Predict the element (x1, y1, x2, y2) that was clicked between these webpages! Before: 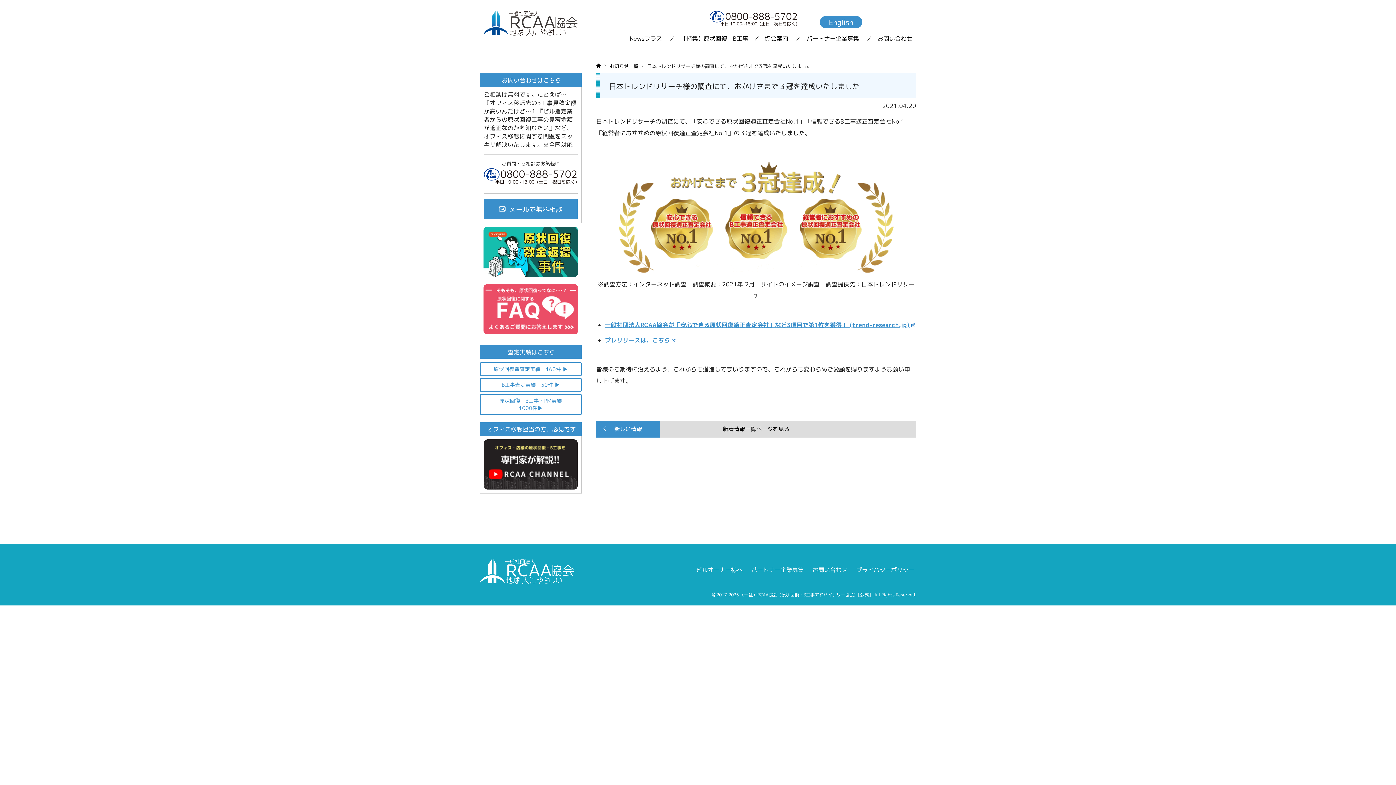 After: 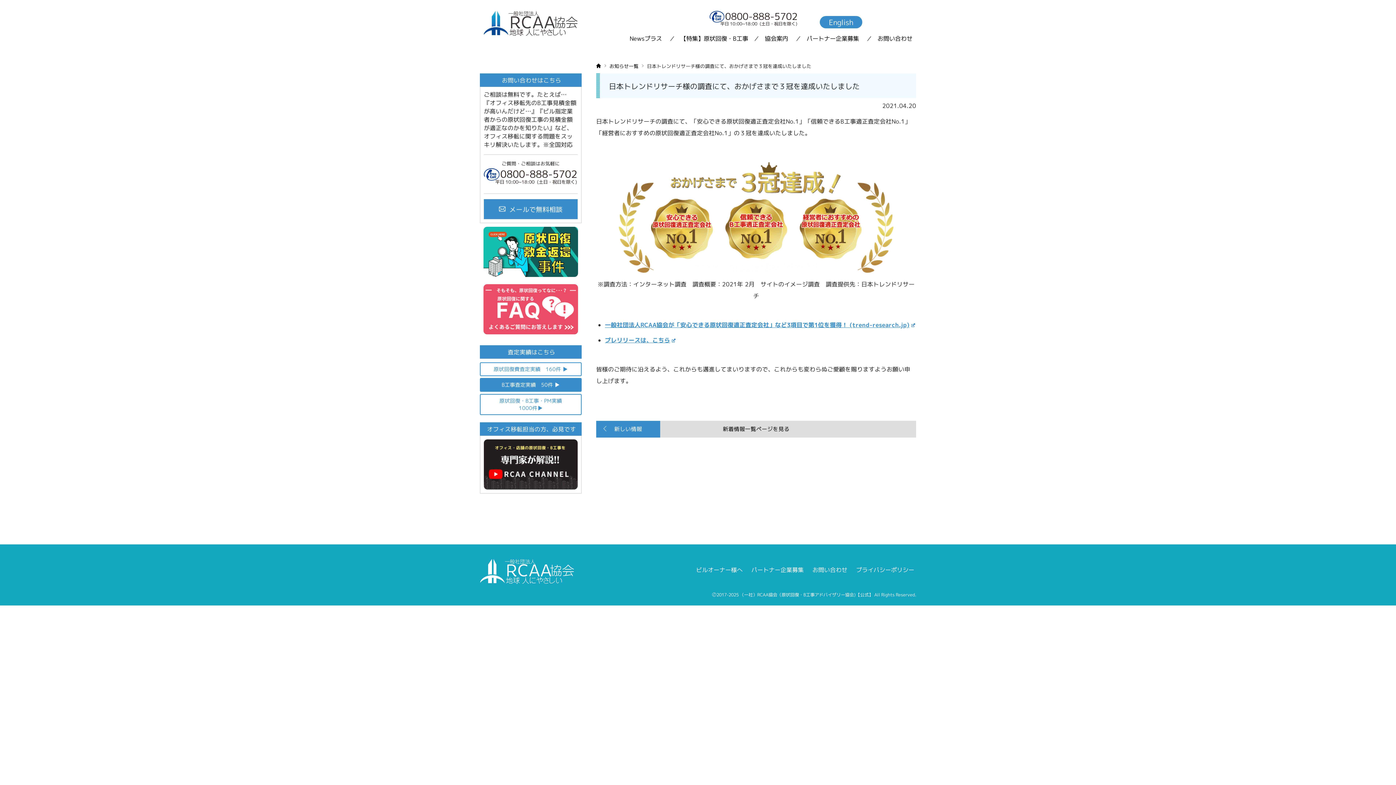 Action: bbox: (480, 378, 581, 392) label: B工事査定実績　50件 ▶